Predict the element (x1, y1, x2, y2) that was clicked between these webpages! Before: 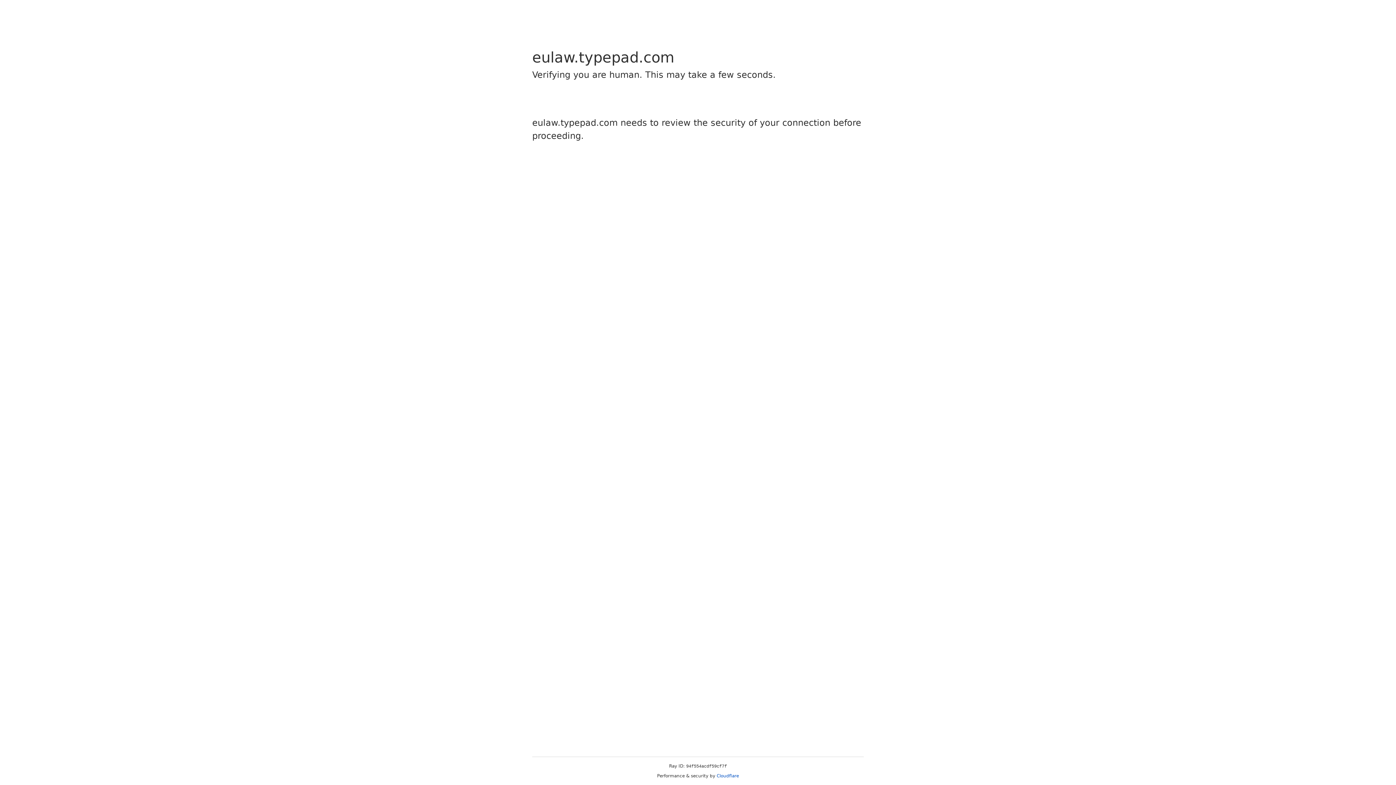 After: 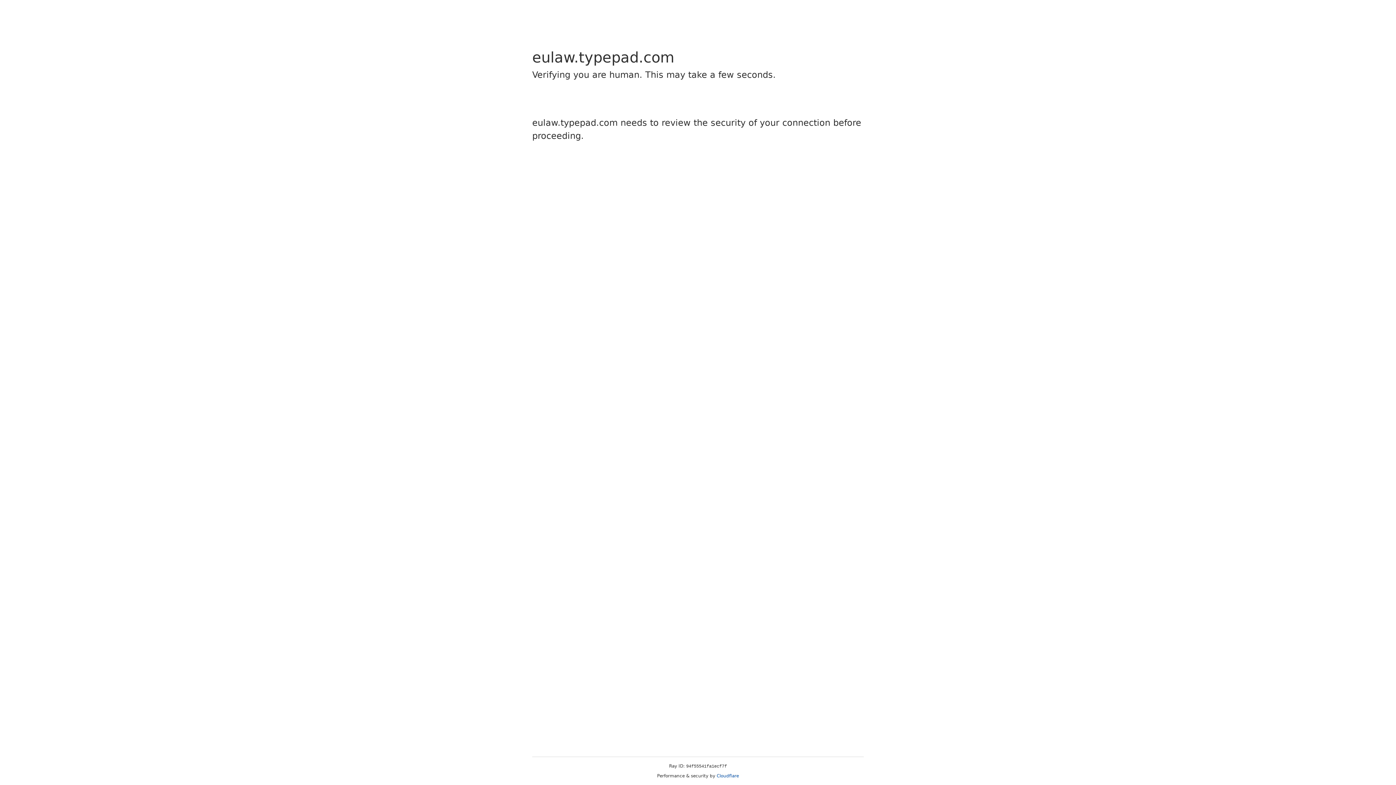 Action: bbox: (716, 773, 739, 778) label: Cloudflare